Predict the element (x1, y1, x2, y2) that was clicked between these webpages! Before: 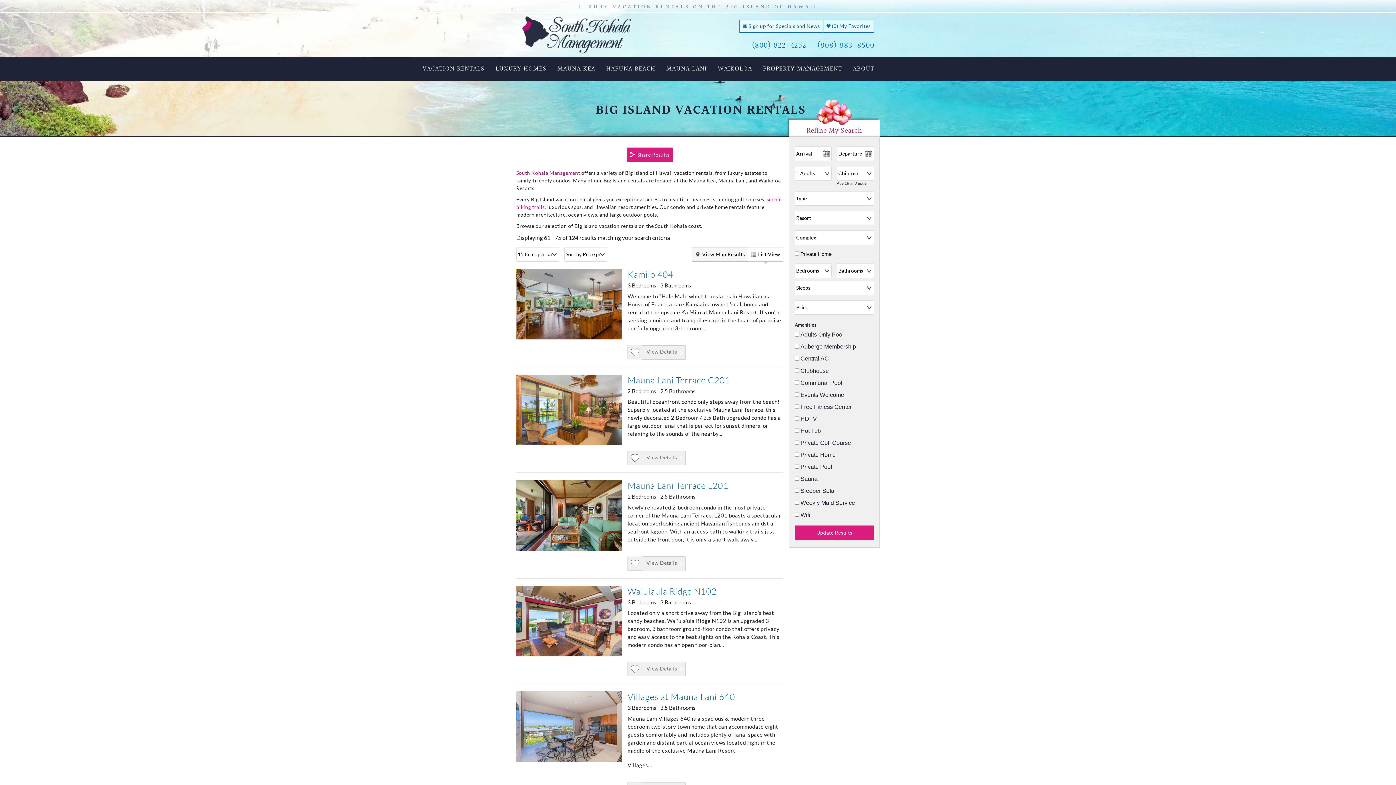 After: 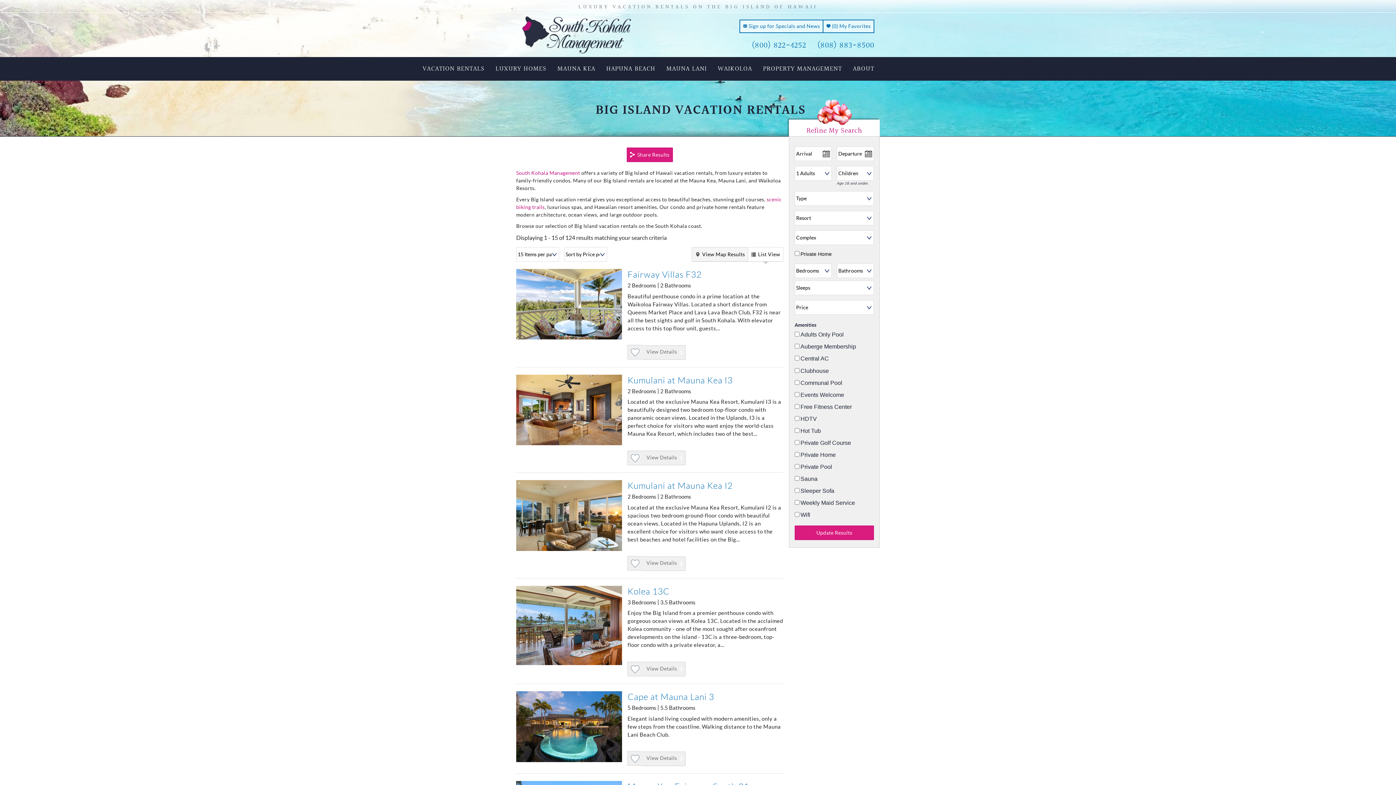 Action: bbox: (417, 57, 490, 80) label: VACATION RENTALS